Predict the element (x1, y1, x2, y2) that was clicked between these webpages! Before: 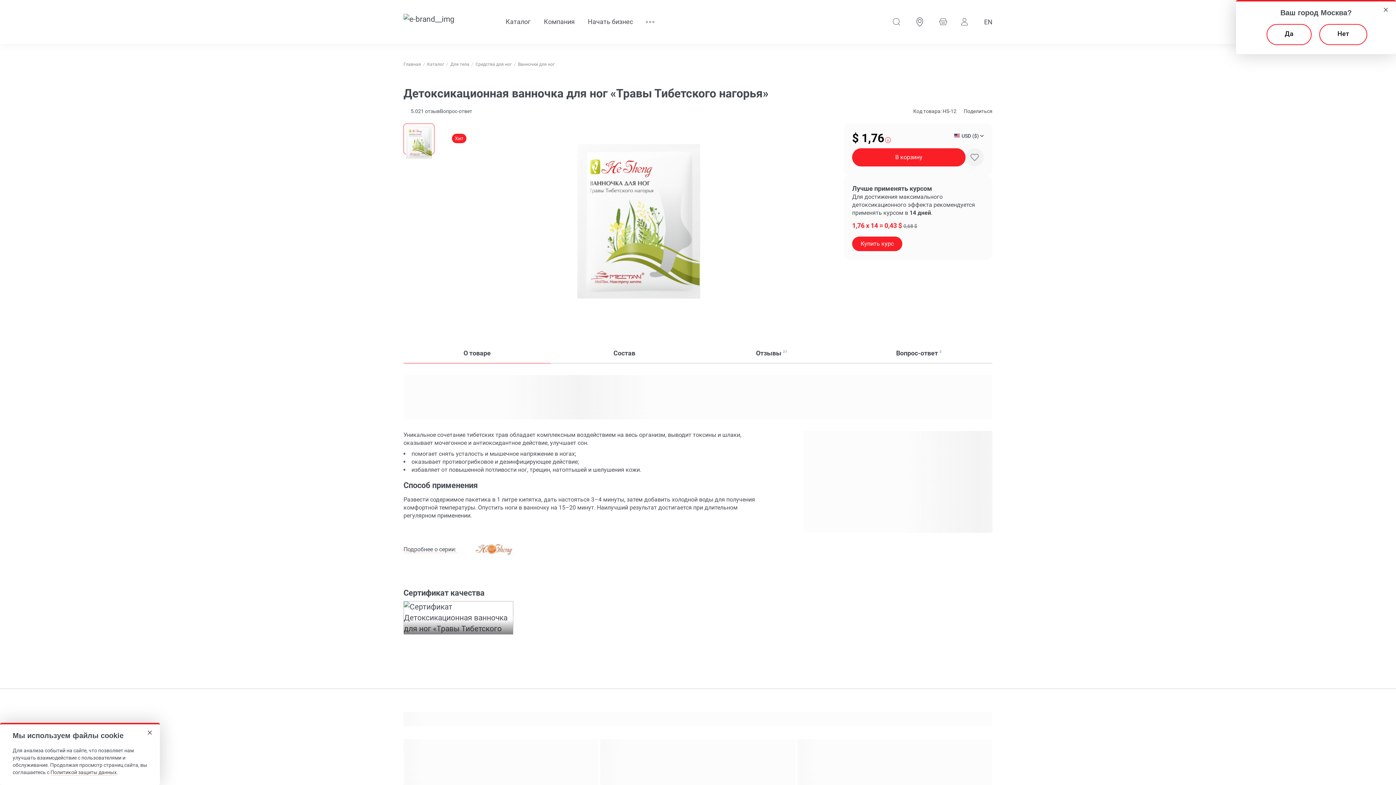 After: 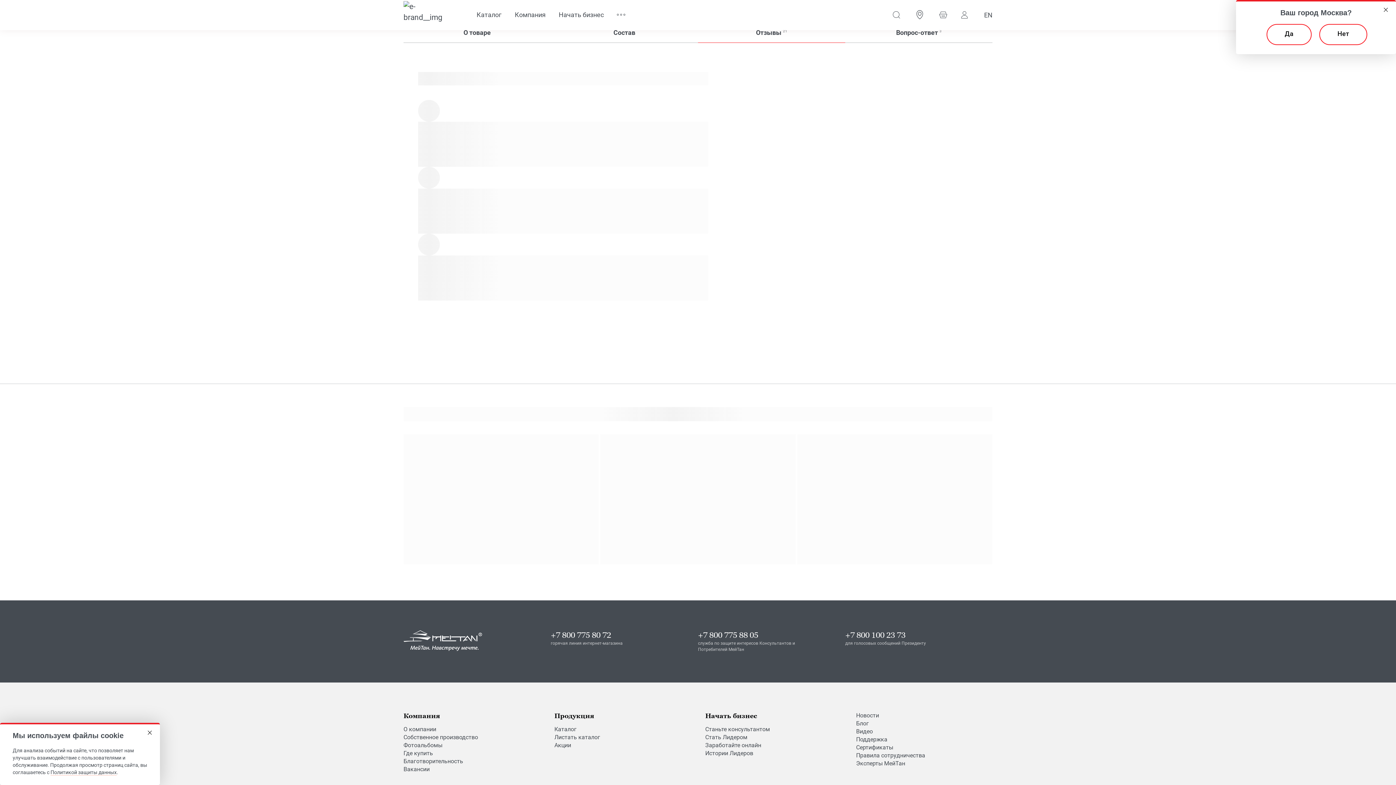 Action: bbox: (418, 107, 440, 114) label: 21 отзыв